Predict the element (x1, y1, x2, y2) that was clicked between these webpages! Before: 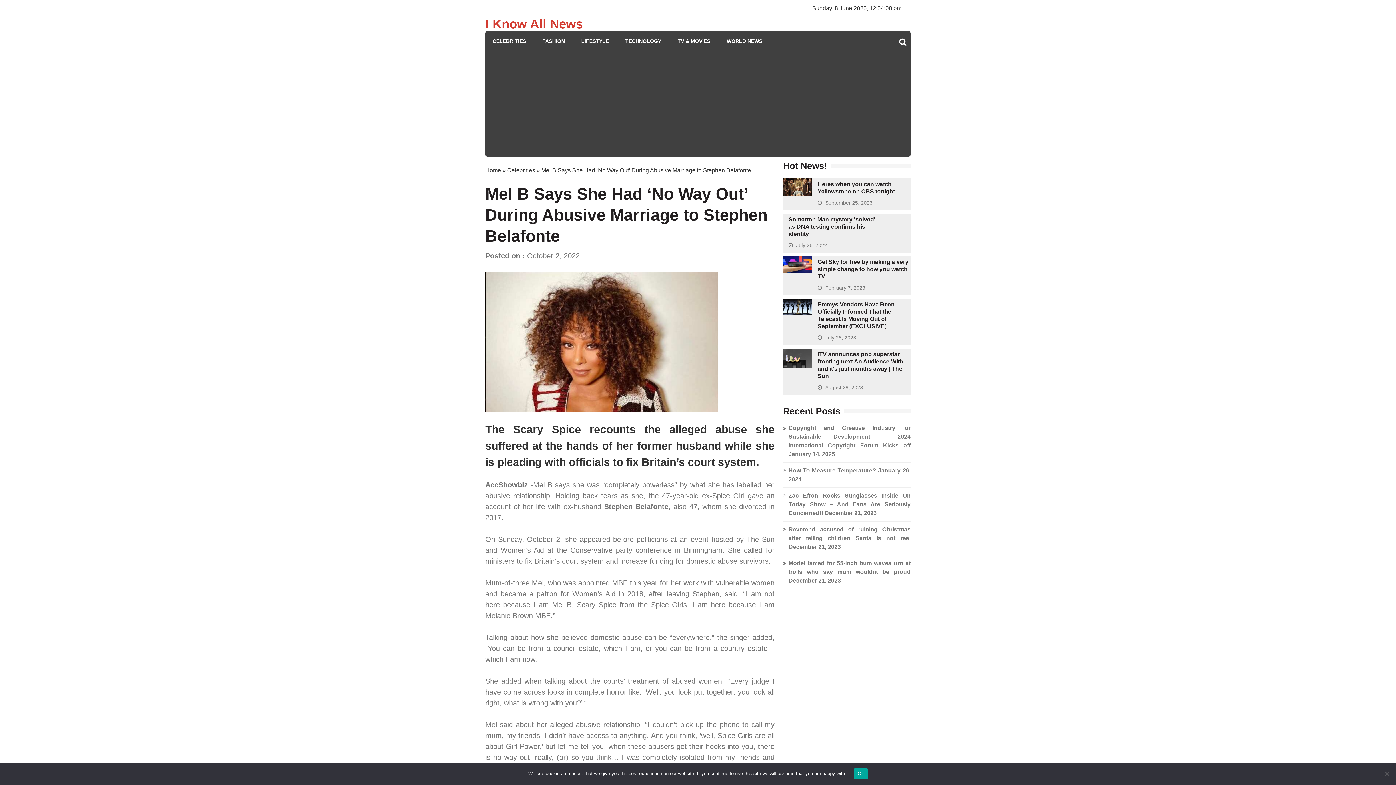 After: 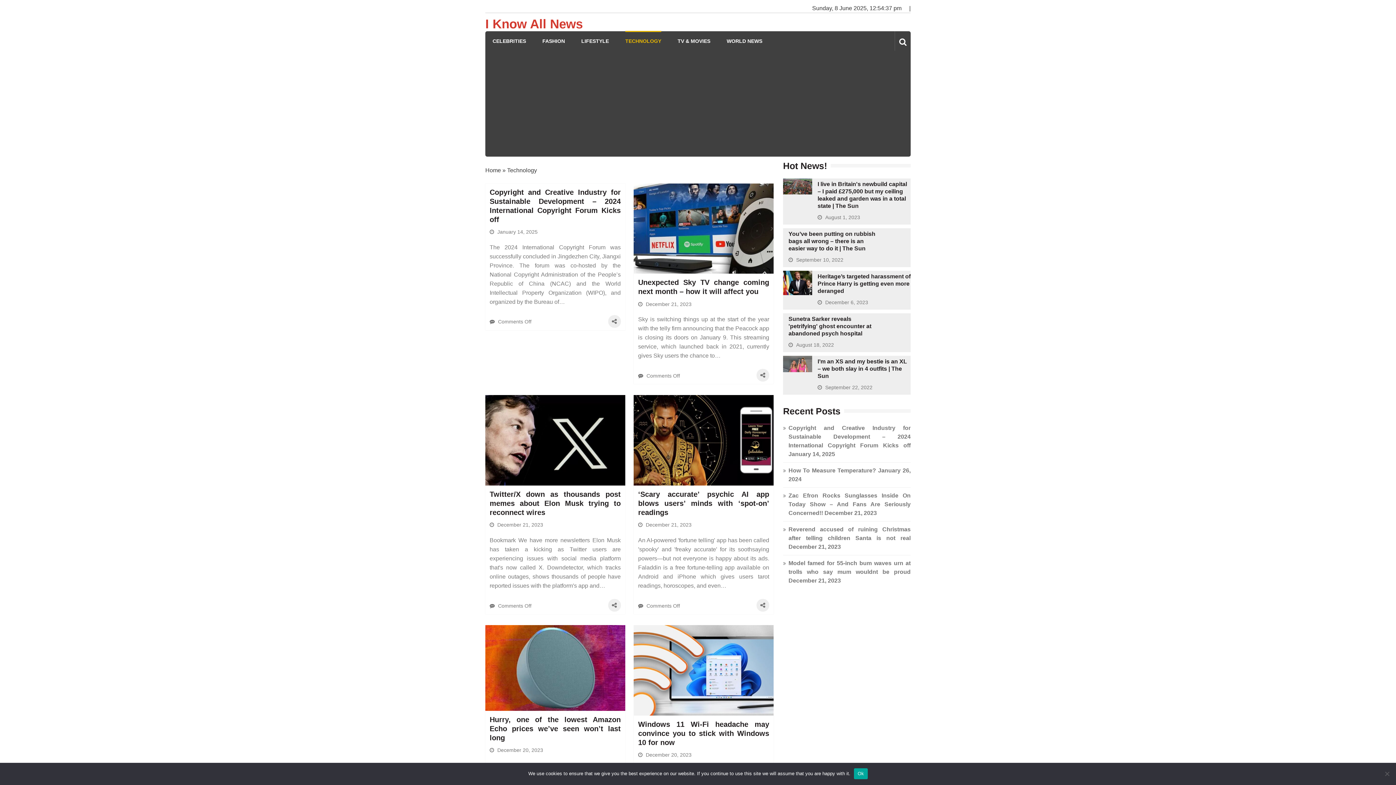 Action: label: TECHNOLOGY bbox: (625, 31, 661, 51)